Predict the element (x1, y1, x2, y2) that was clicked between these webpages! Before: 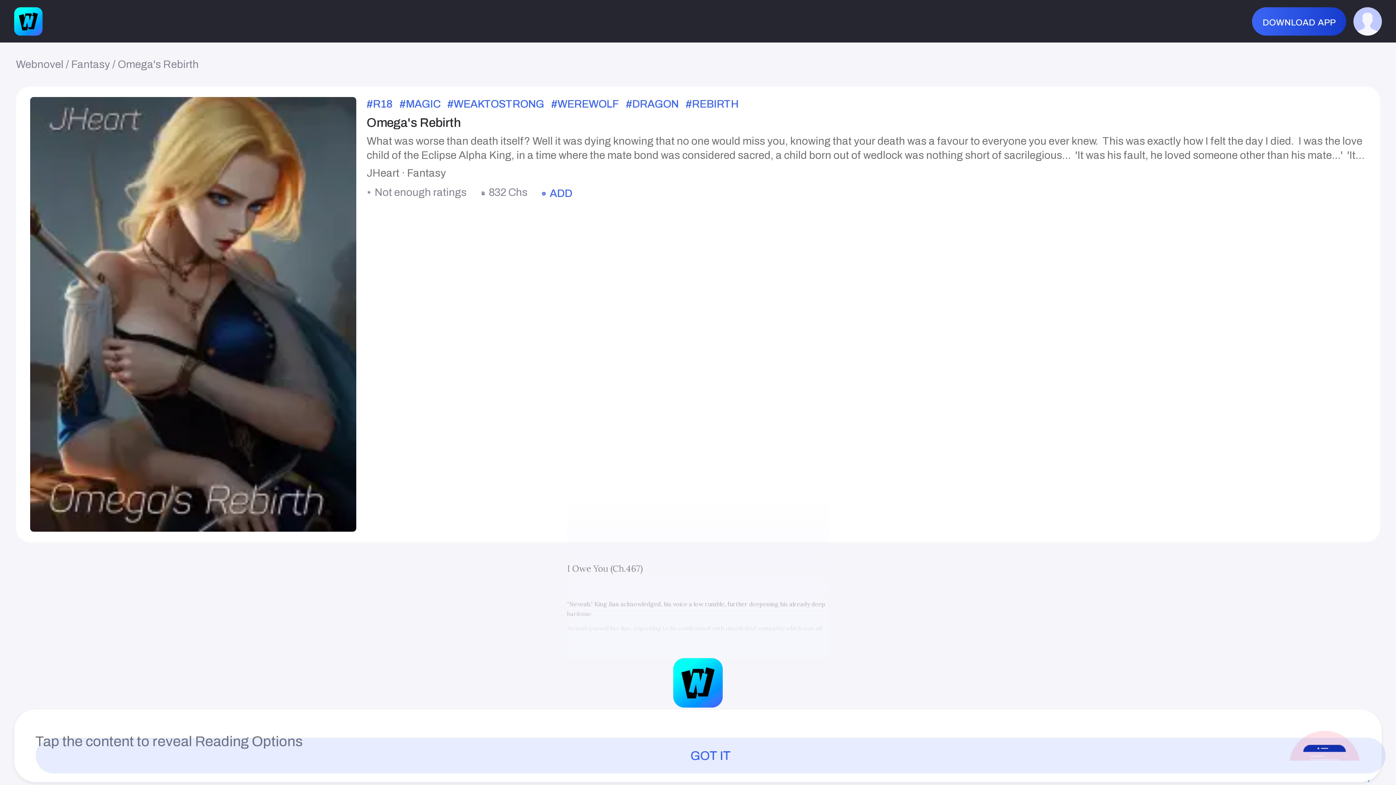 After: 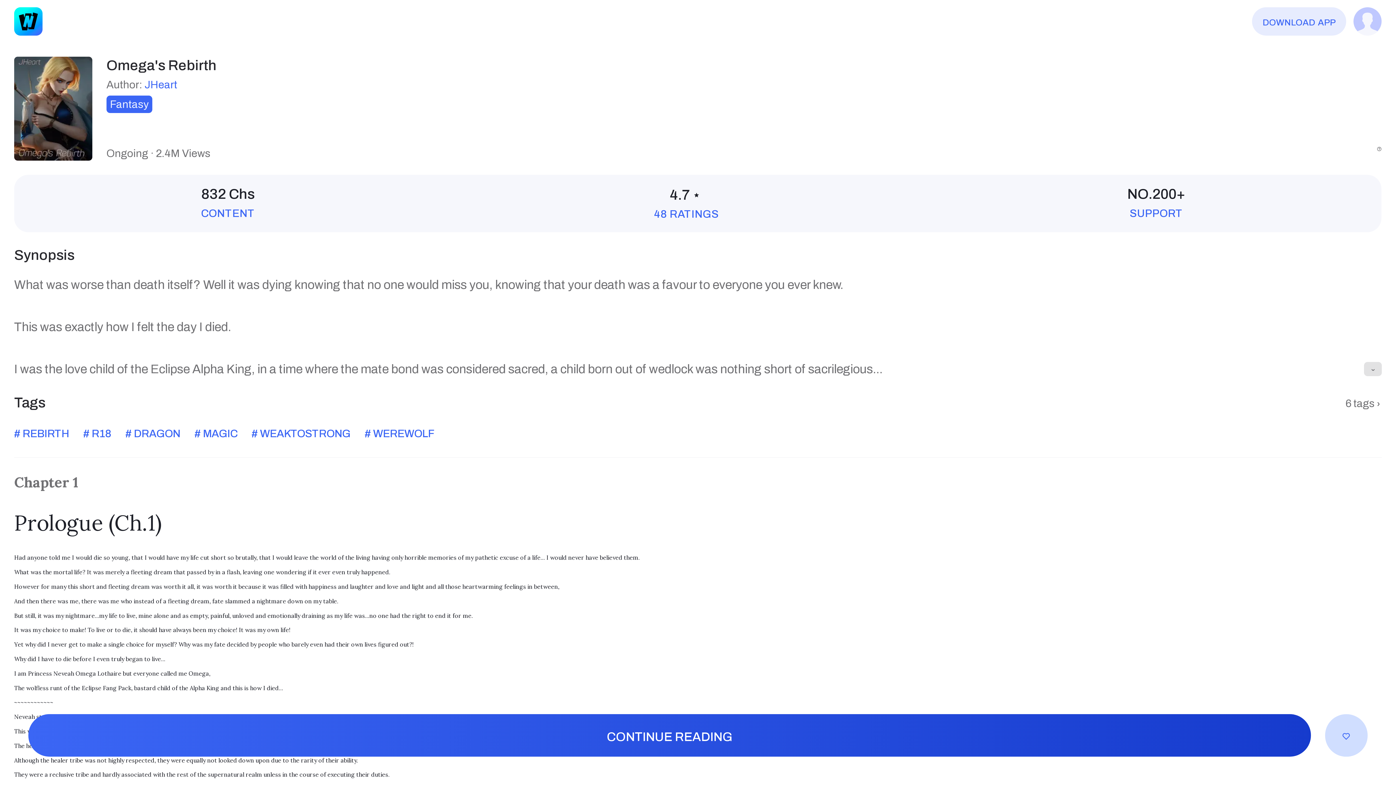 Action: bbox: (117, 58, 198, 70) label: Omega's Rebirth